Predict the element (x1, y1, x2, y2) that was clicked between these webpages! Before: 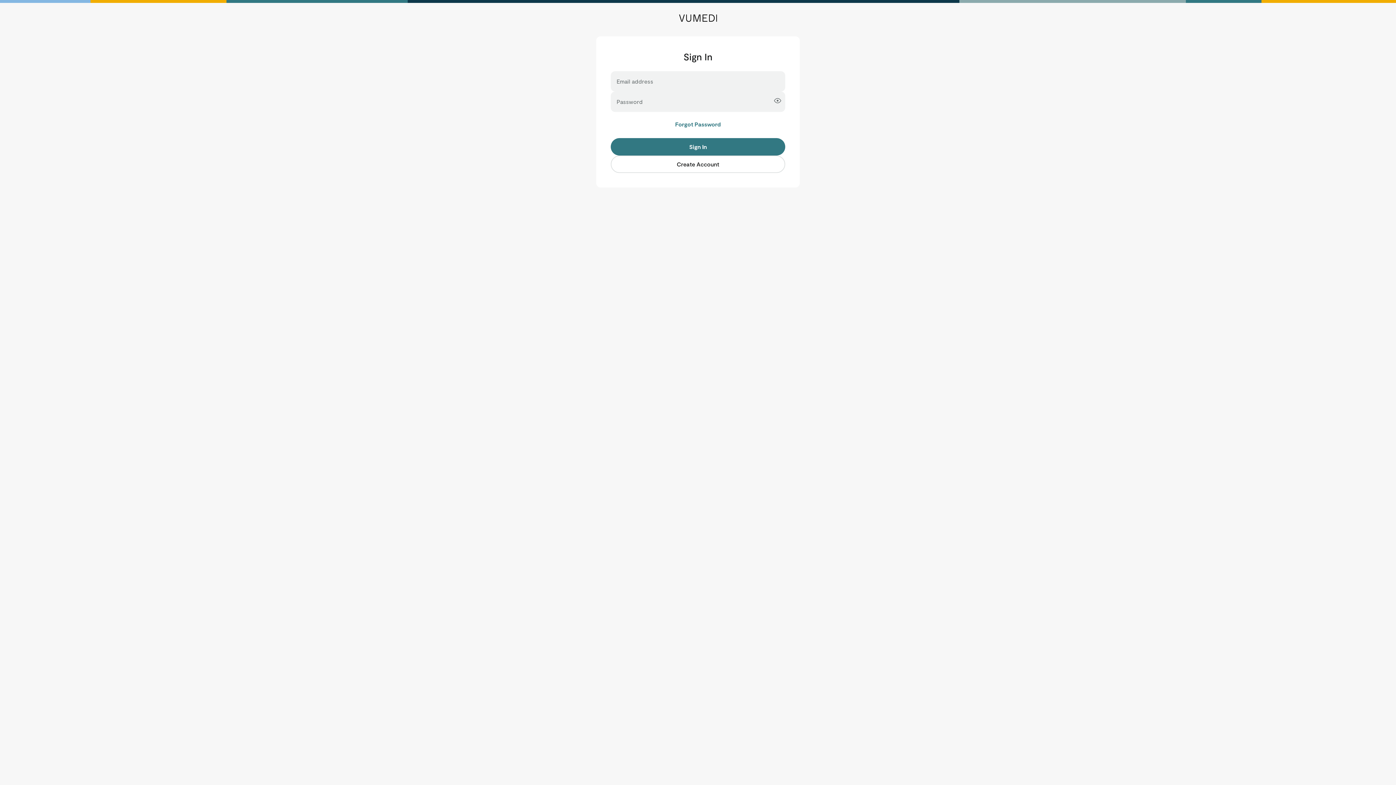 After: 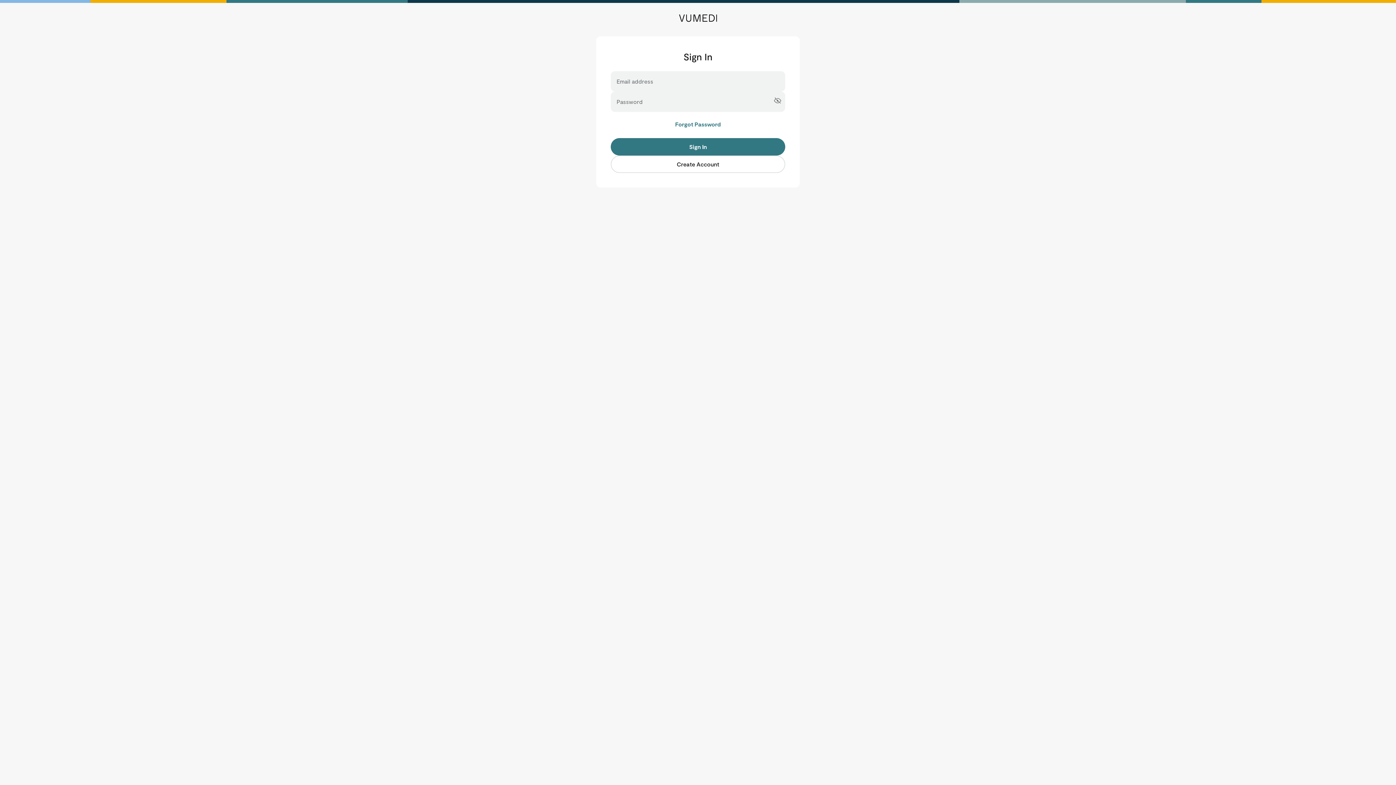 Action: bbox: (770, 91, 785, 111)